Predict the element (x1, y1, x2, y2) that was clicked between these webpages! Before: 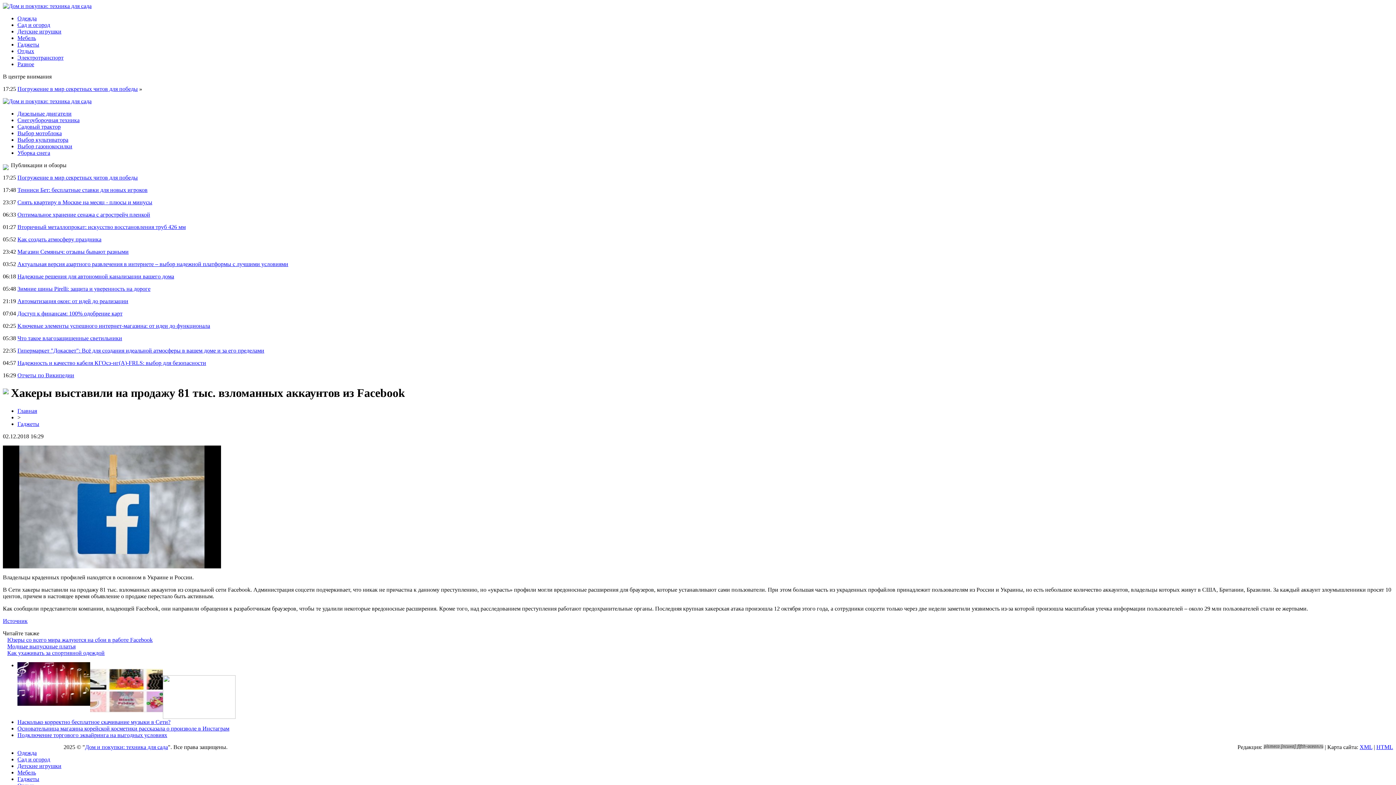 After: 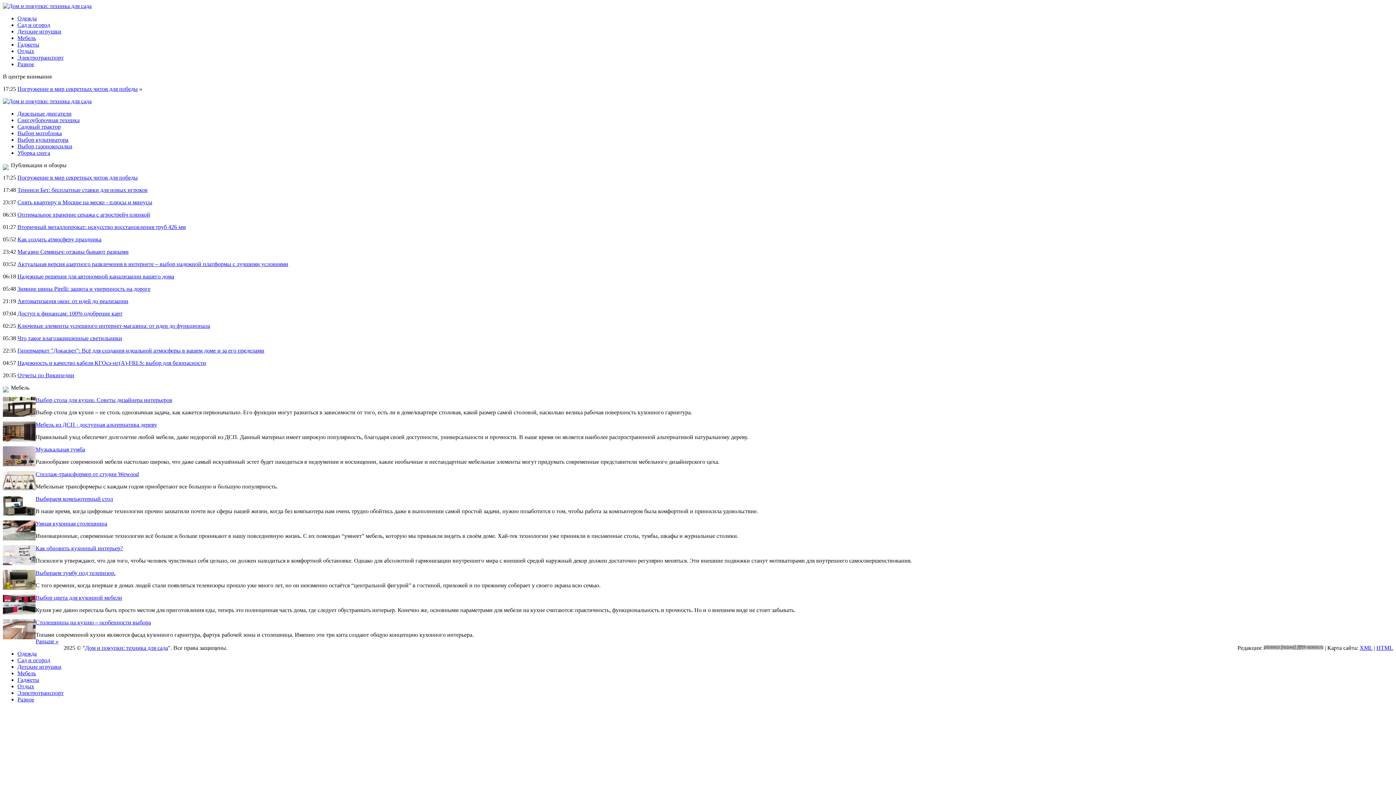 Action: bbox: (17, 34, 36, 41) label: Мебель